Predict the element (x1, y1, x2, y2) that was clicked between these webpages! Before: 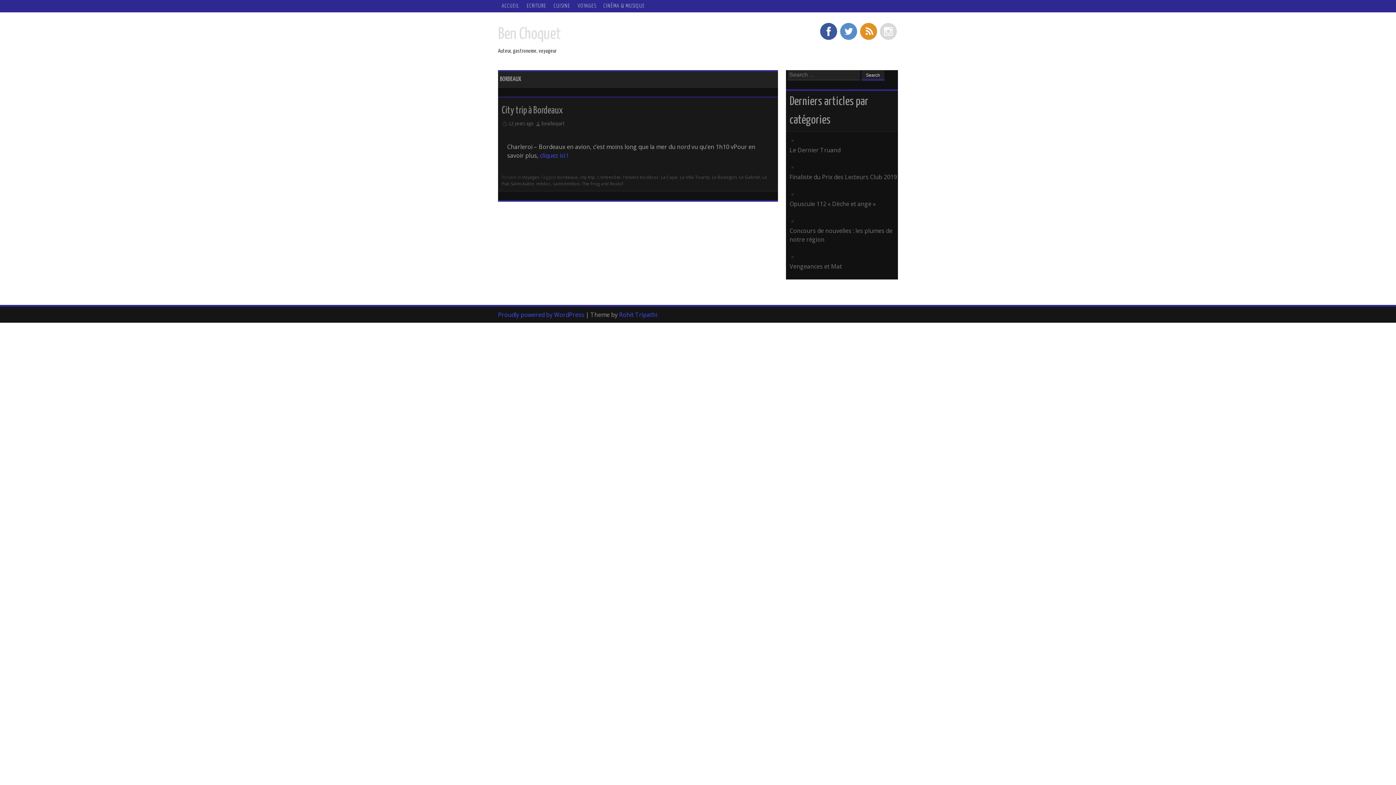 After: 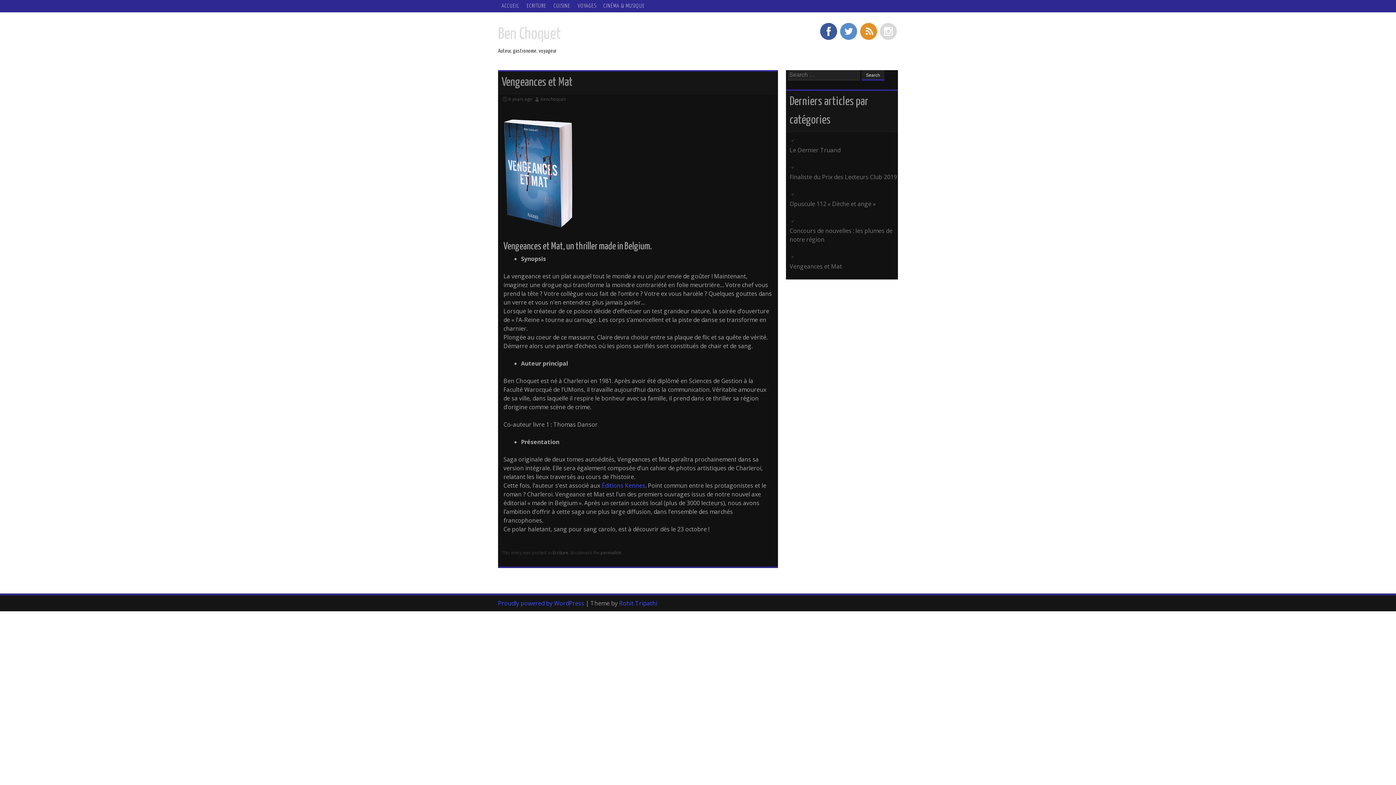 Action: bbox: (789, 262, 842, 270) label: Vengeances et Mat